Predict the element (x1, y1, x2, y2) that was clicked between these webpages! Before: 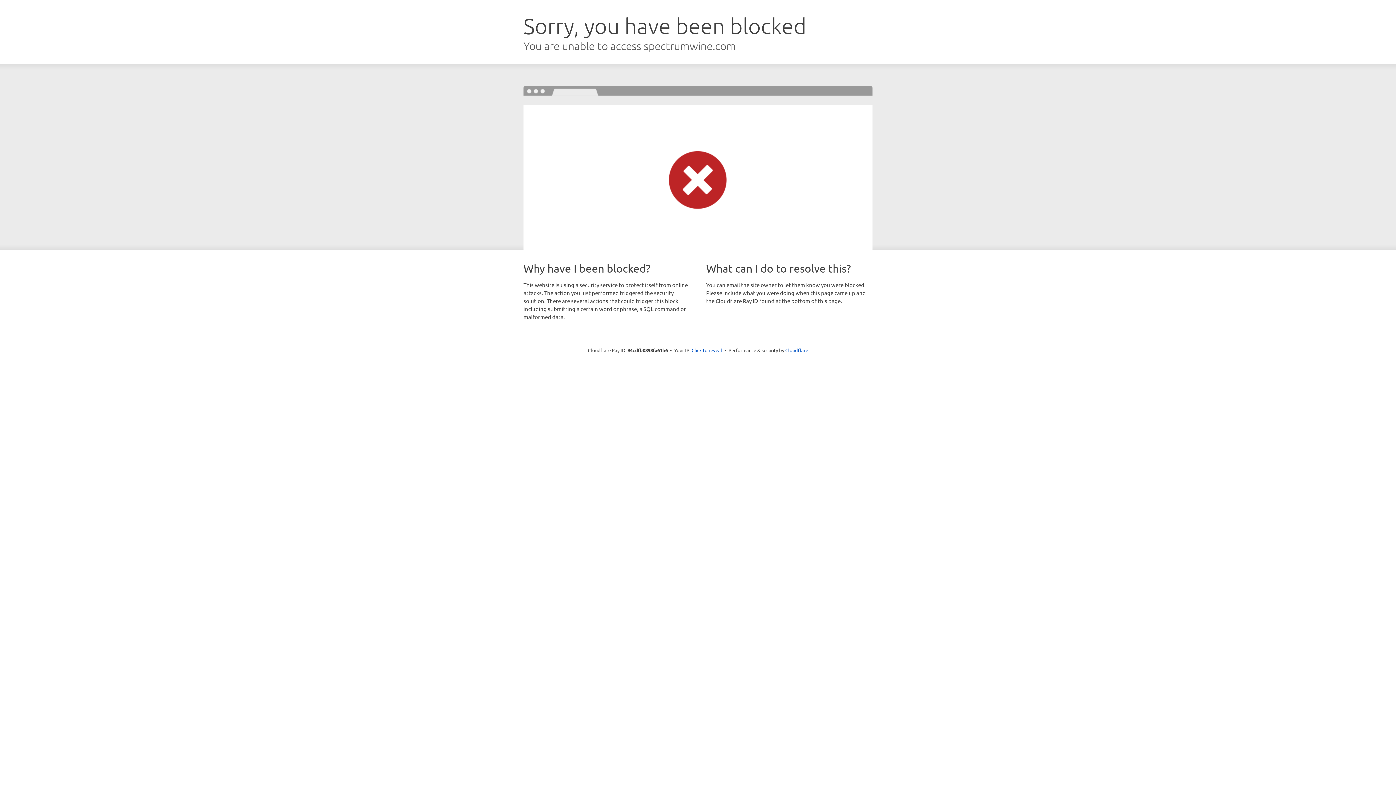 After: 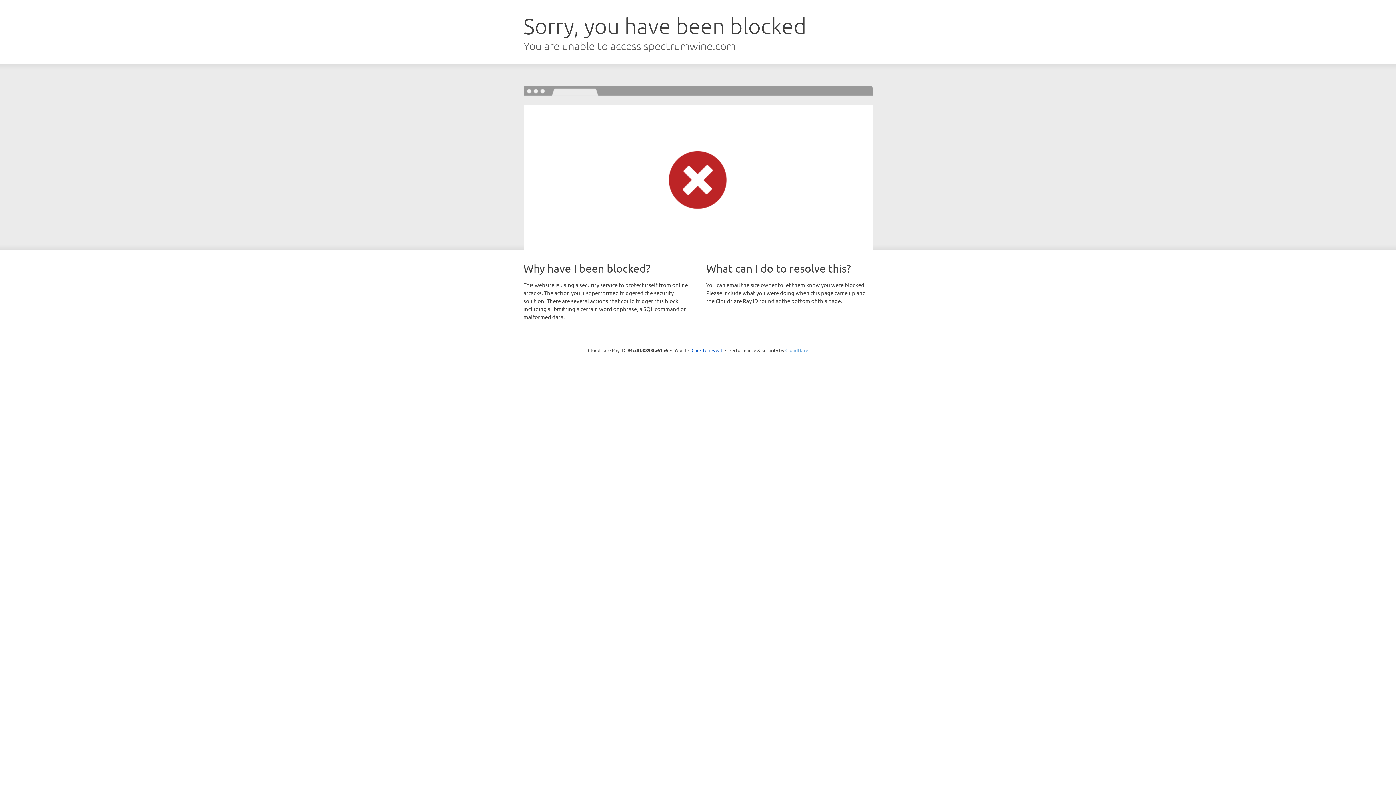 Action: label: Cloudflare bbox: (785, 347, 808, 353)